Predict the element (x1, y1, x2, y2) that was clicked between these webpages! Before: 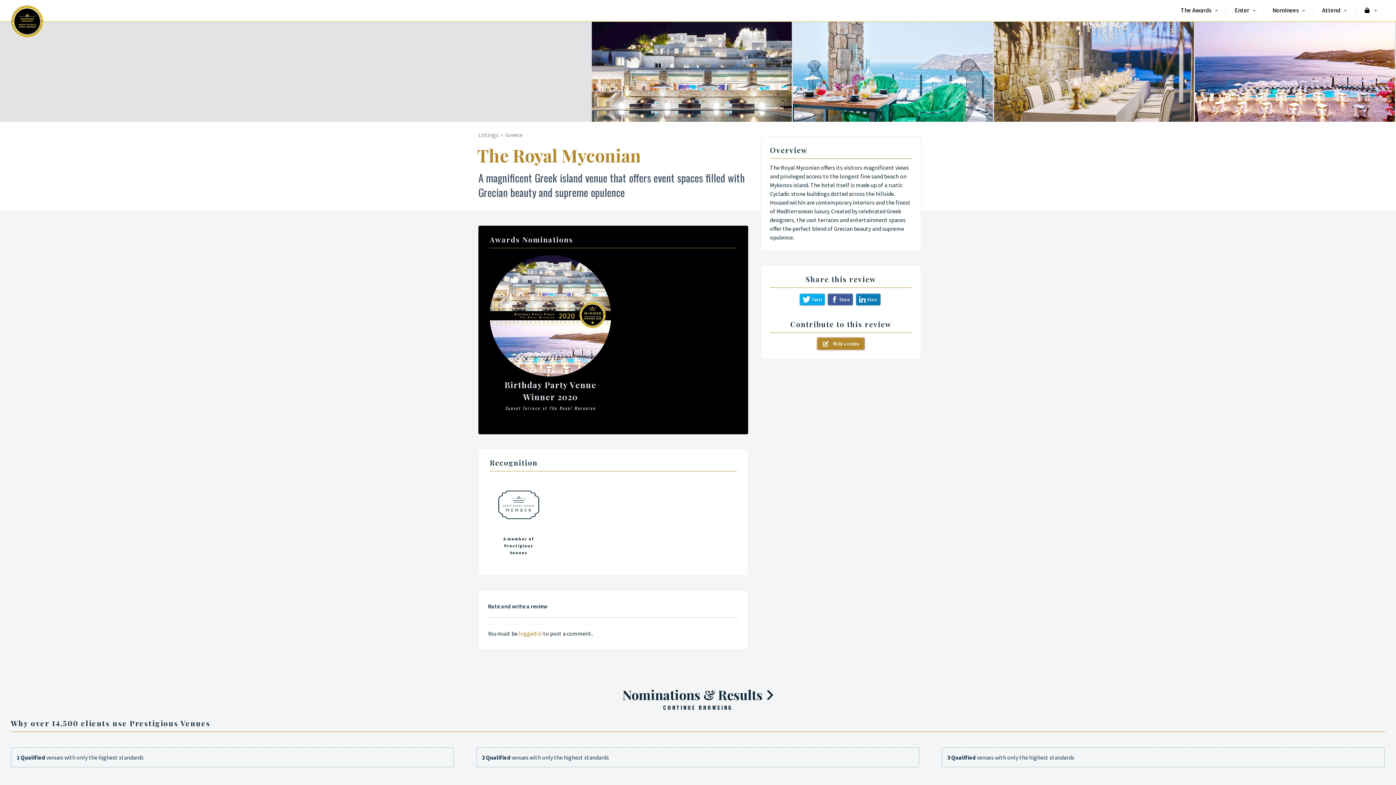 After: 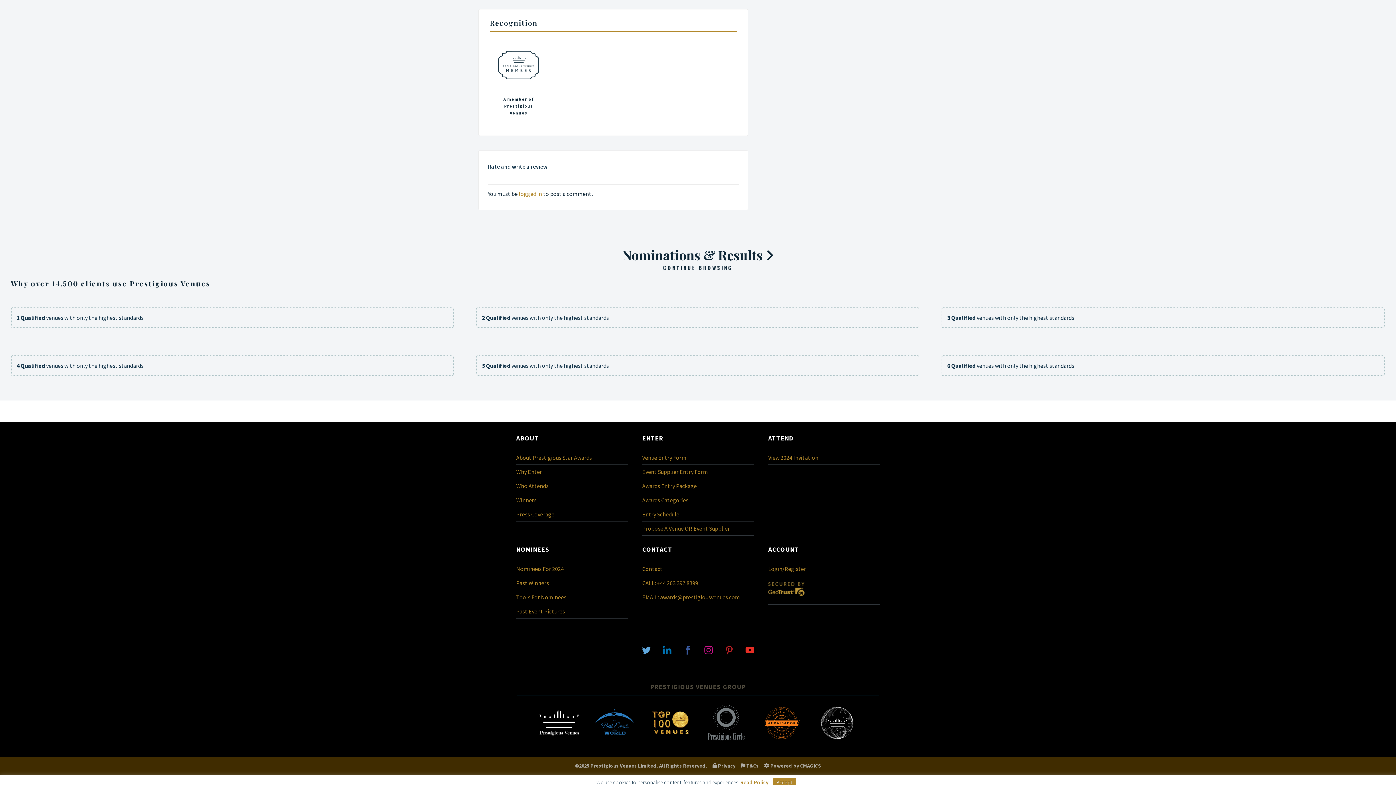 Action: label:     Write a review bbox: (817, 337, 865, 350)